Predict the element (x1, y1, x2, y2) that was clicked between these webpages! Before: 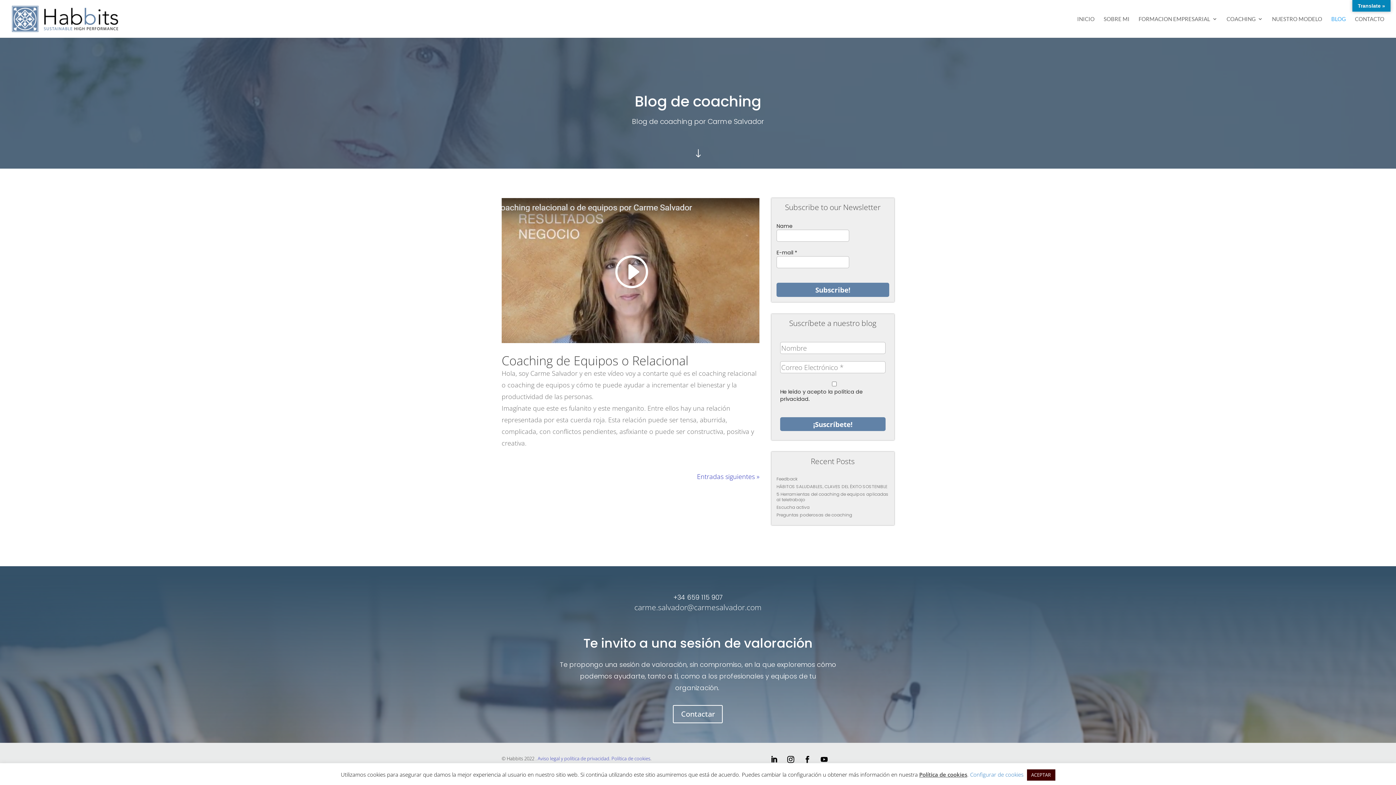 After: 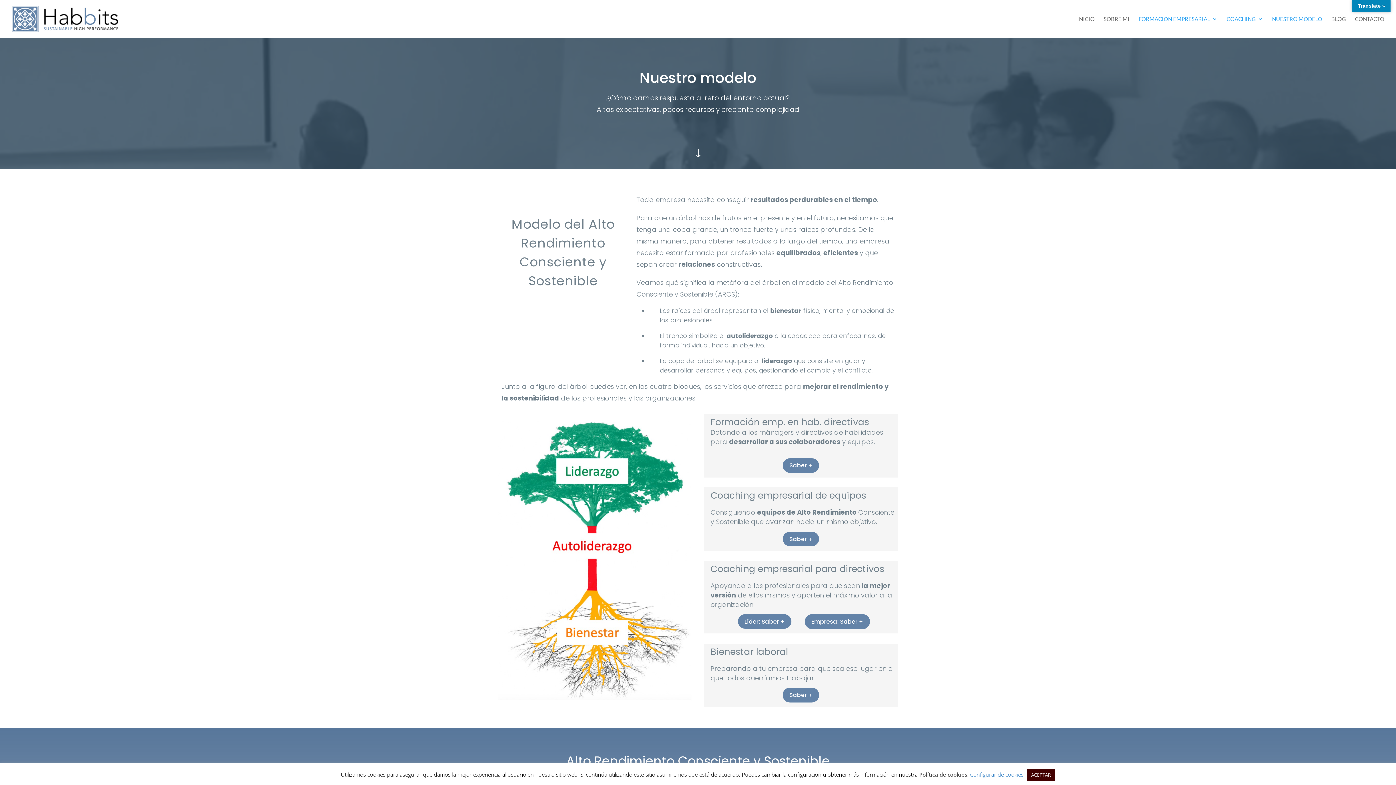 Action: bbox: (1226, 16, 1263, 37) label: COACHING